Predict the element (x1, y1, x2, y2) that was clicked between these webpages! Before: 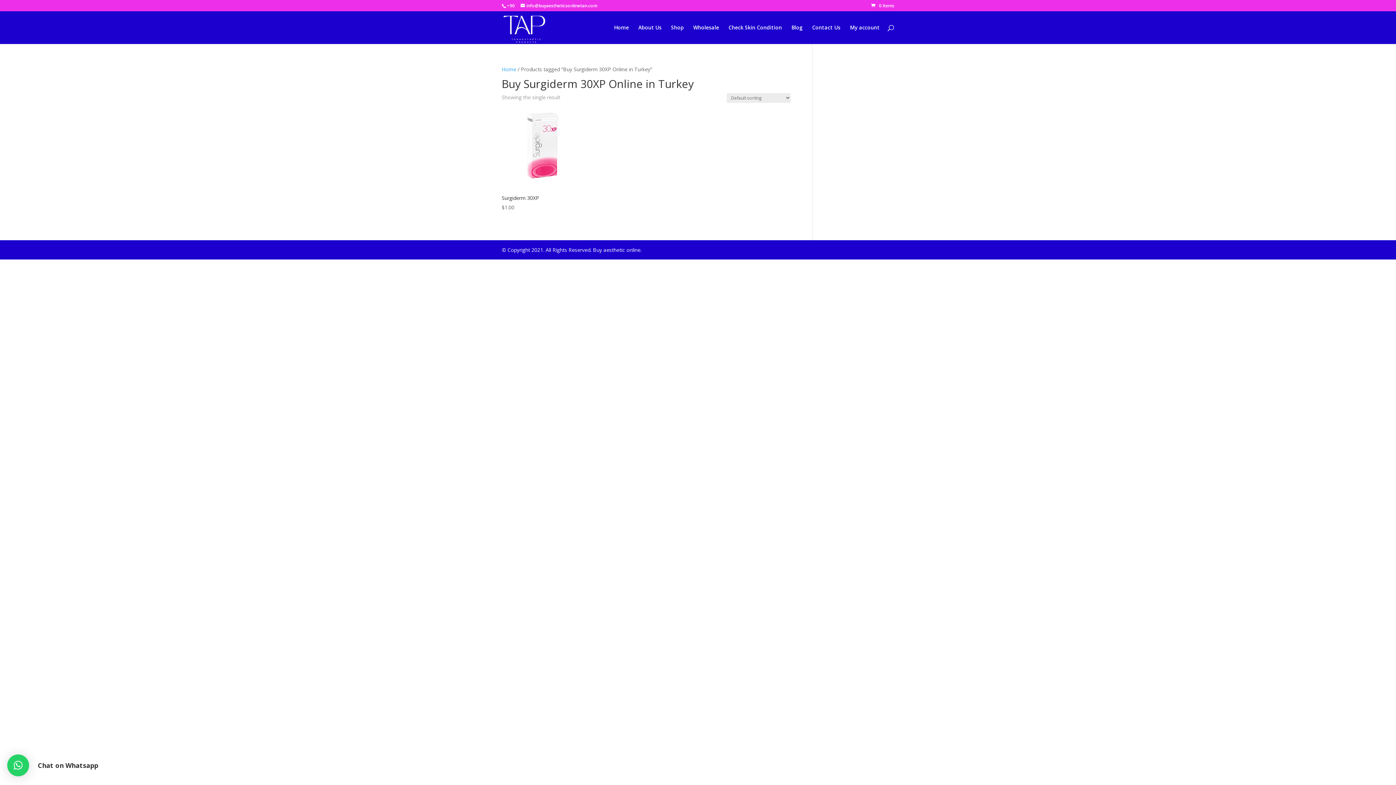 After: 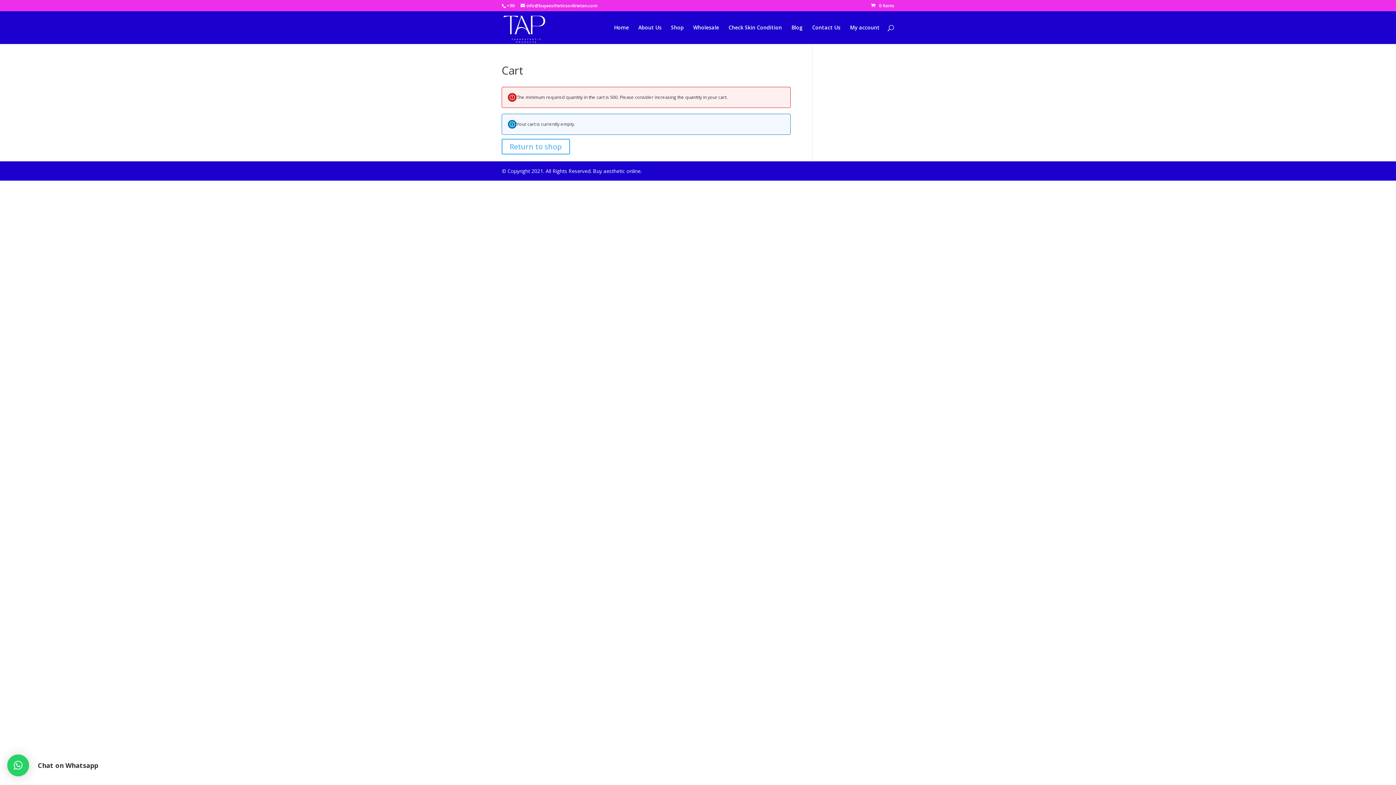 Action: label: 0 Items bbox: (871, 2, 894, 8)